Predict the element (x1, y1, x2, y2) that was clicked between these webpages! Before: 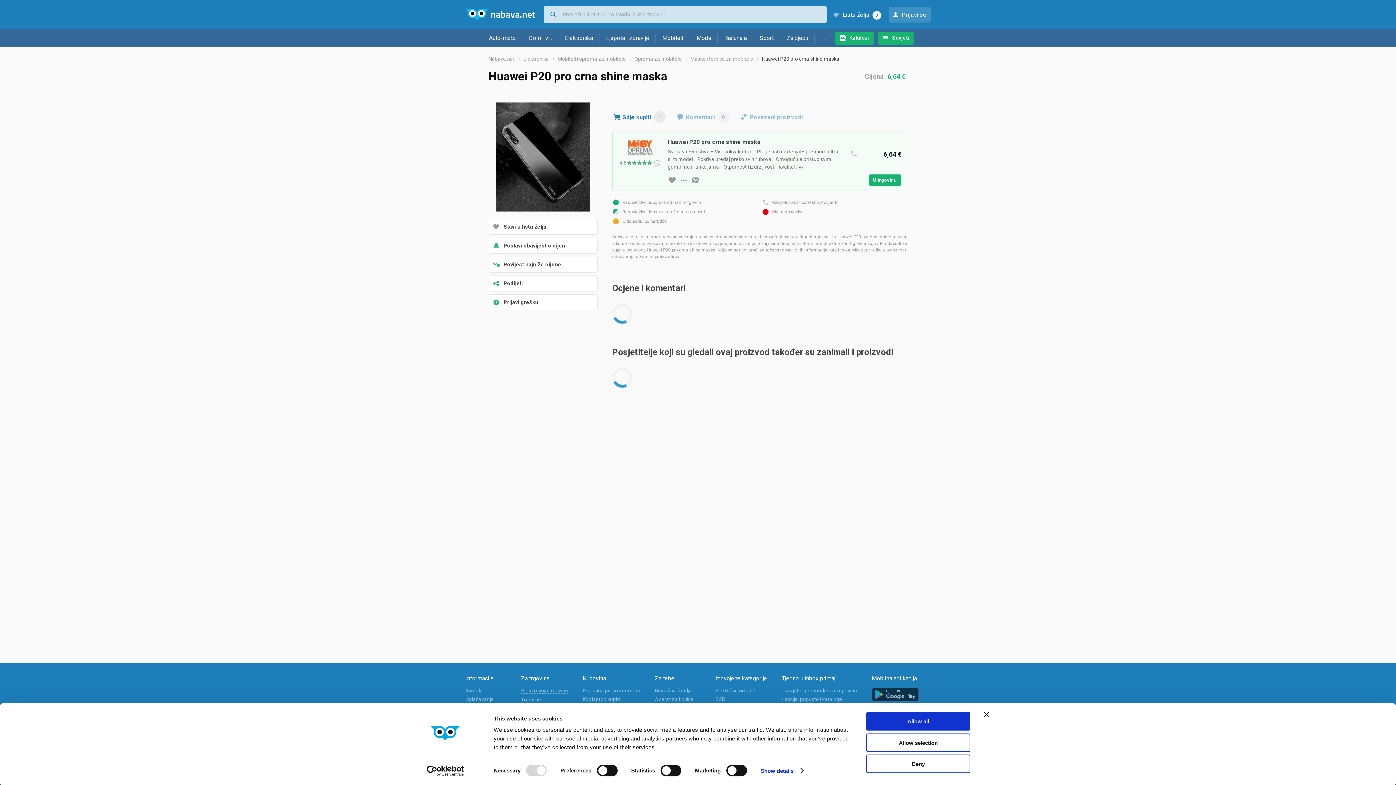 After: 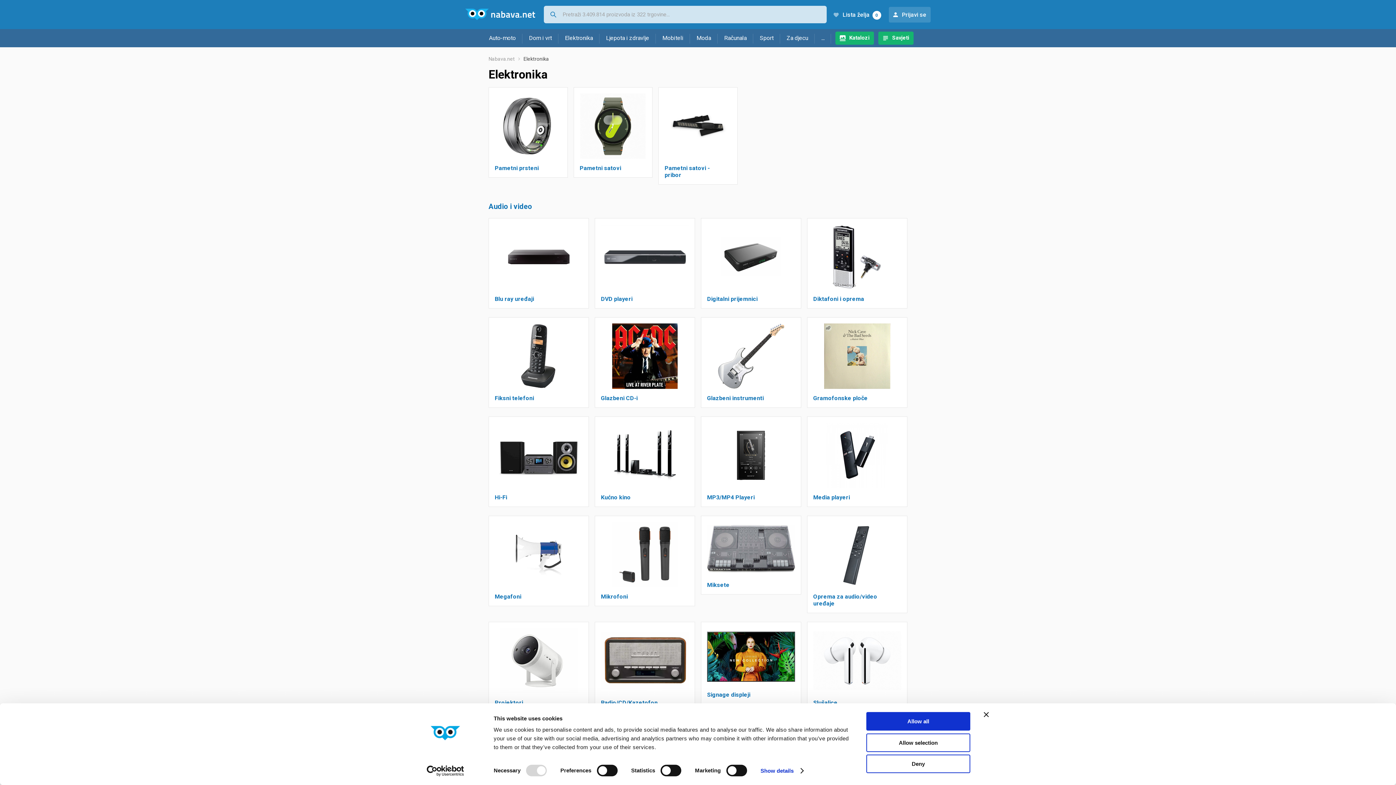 Action: label: Elektronika bbox: (523, 56, 557, 61)